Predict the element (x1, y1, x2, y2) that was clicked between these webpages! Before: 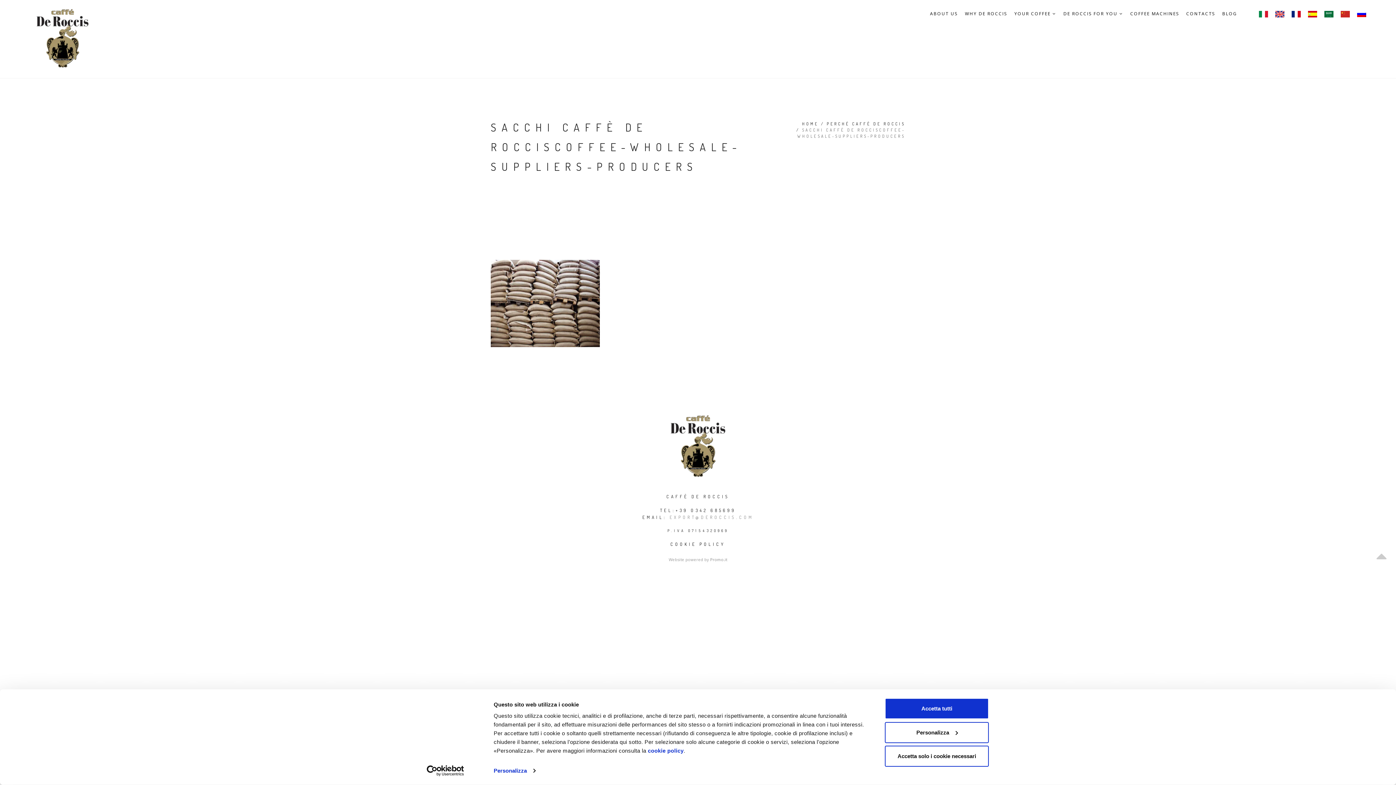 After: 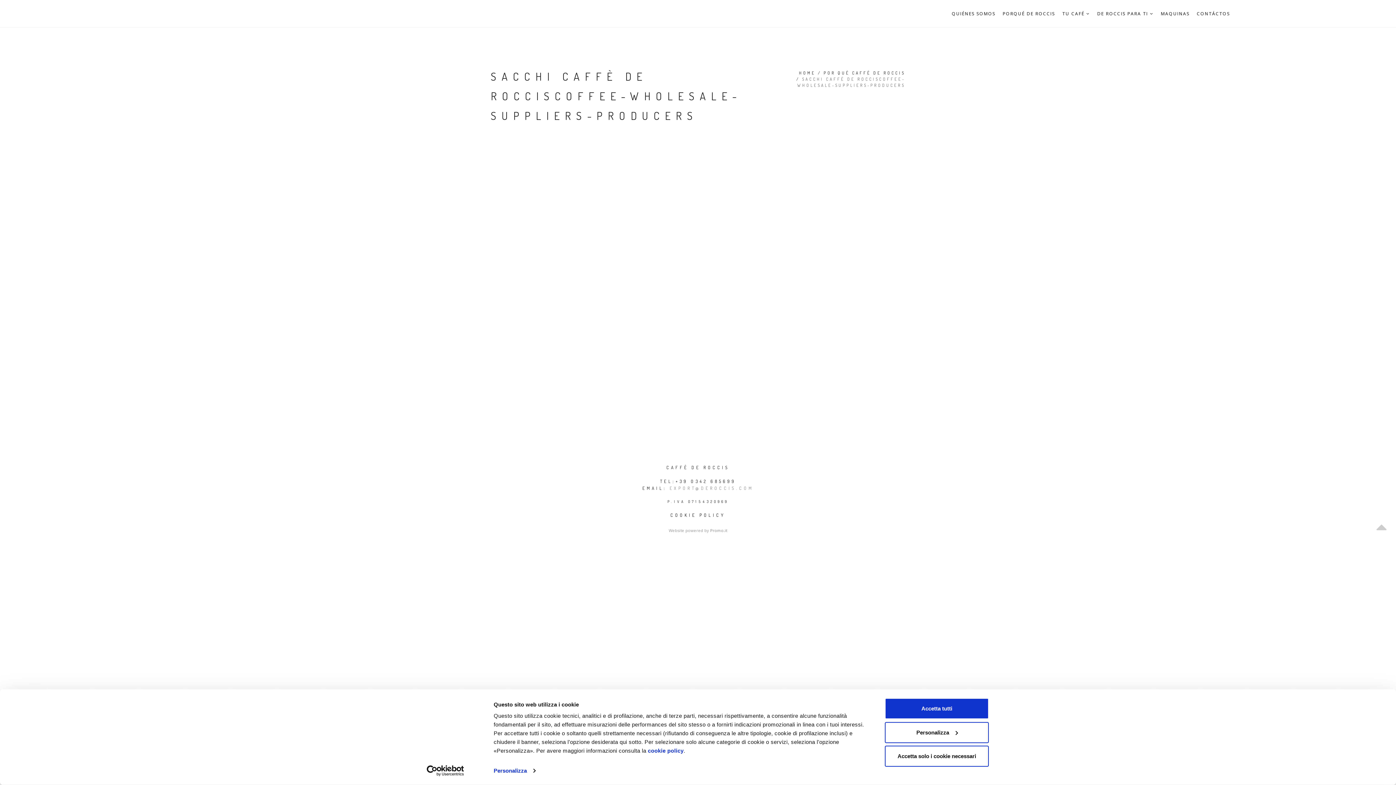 Action: bbox: (1308, 0, 1317, 27)